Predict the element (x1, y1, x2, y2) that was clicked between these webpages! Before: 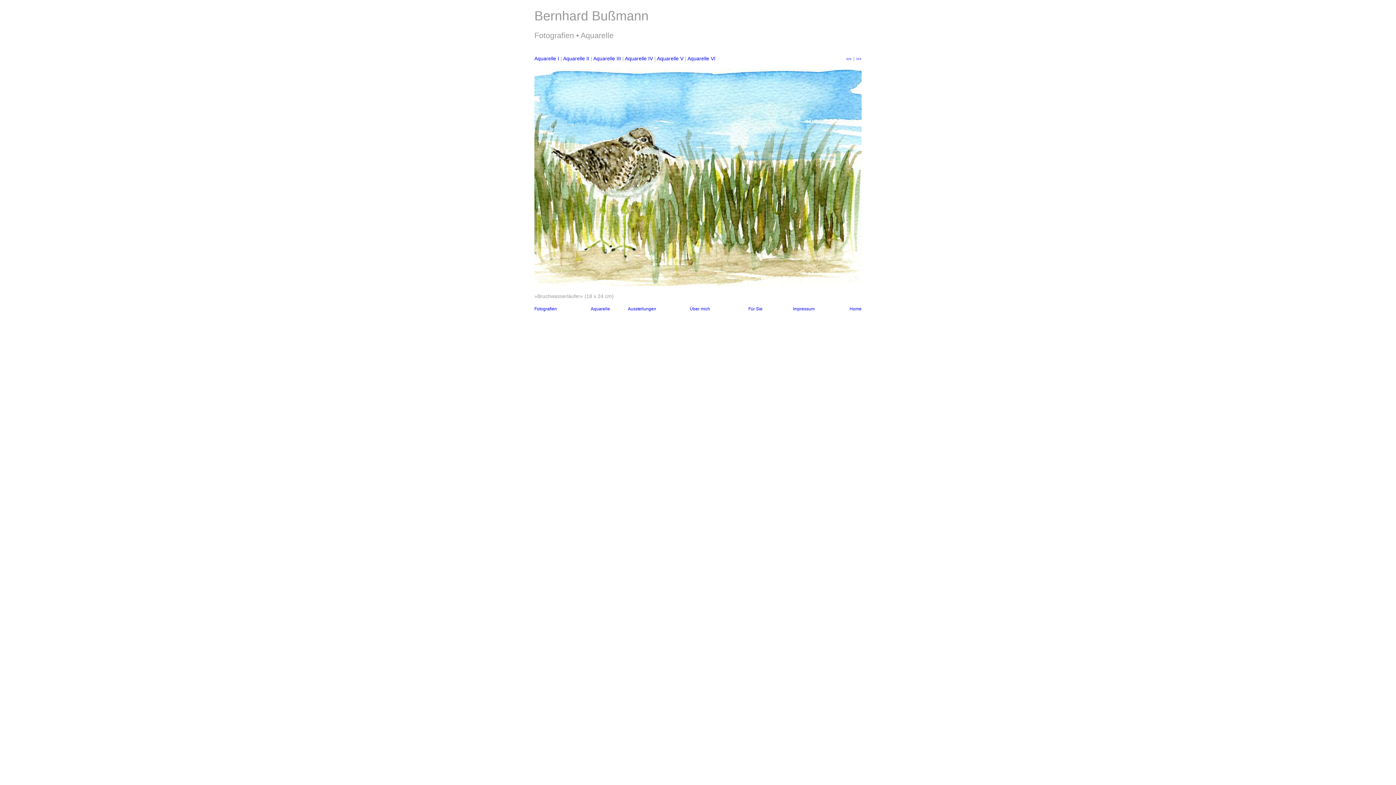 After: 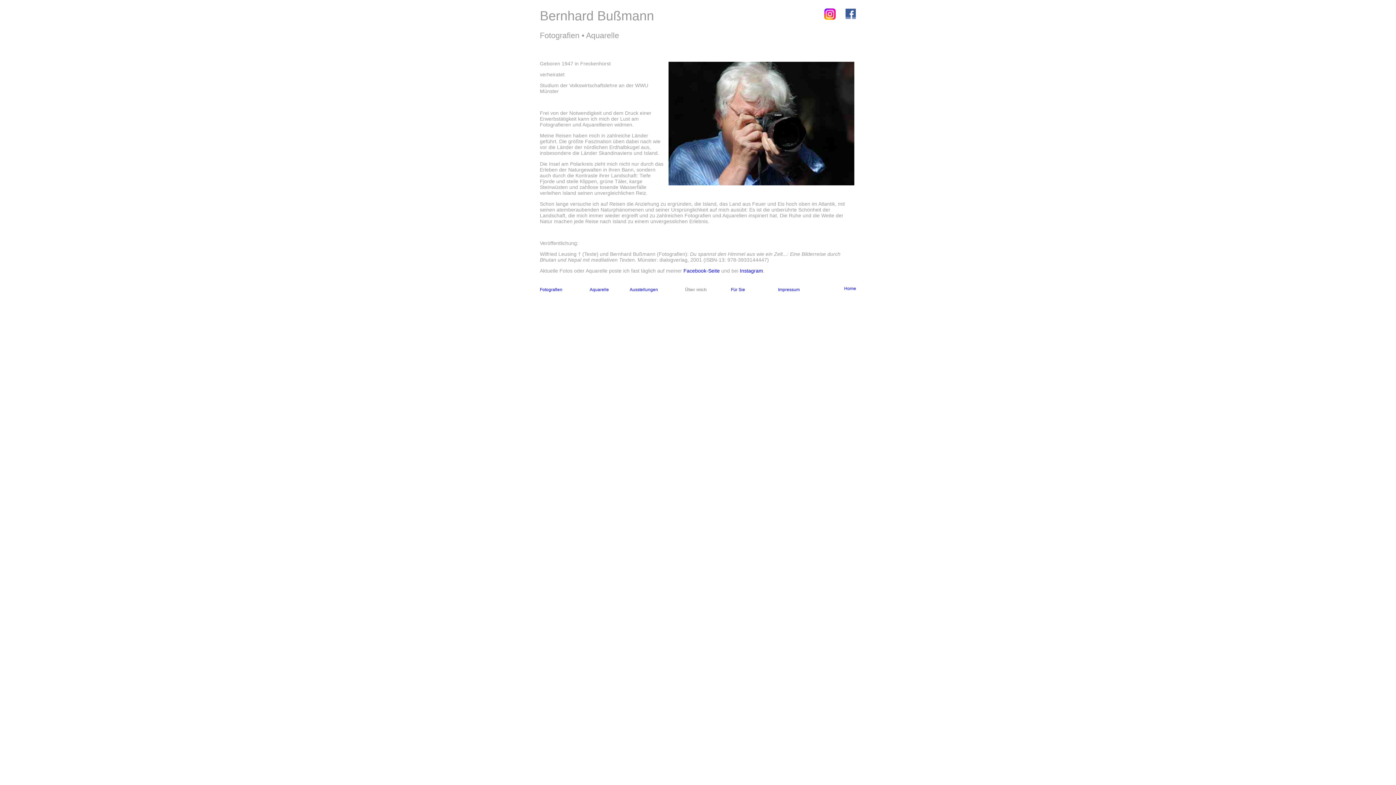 Action: label: Über mich bbox: (690, 306, 710, 311)